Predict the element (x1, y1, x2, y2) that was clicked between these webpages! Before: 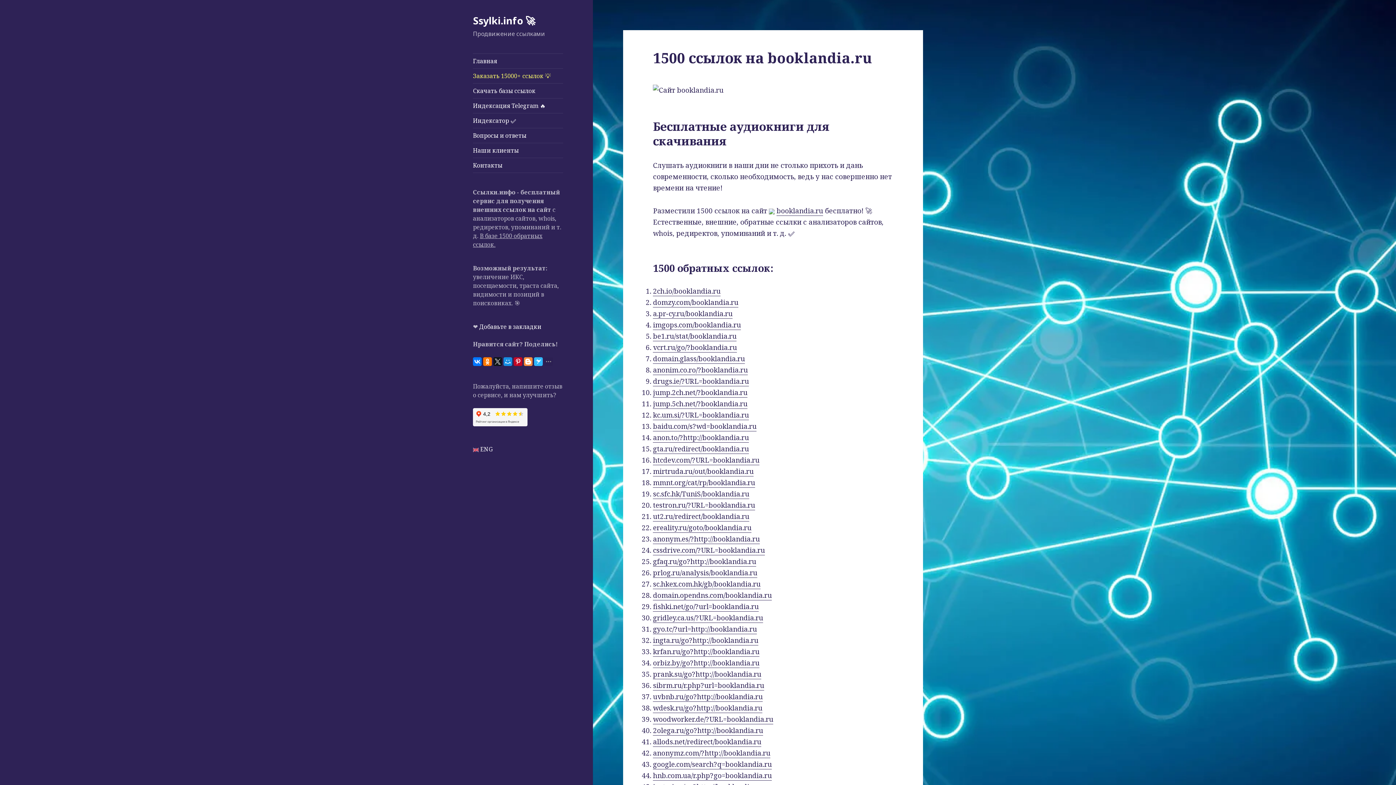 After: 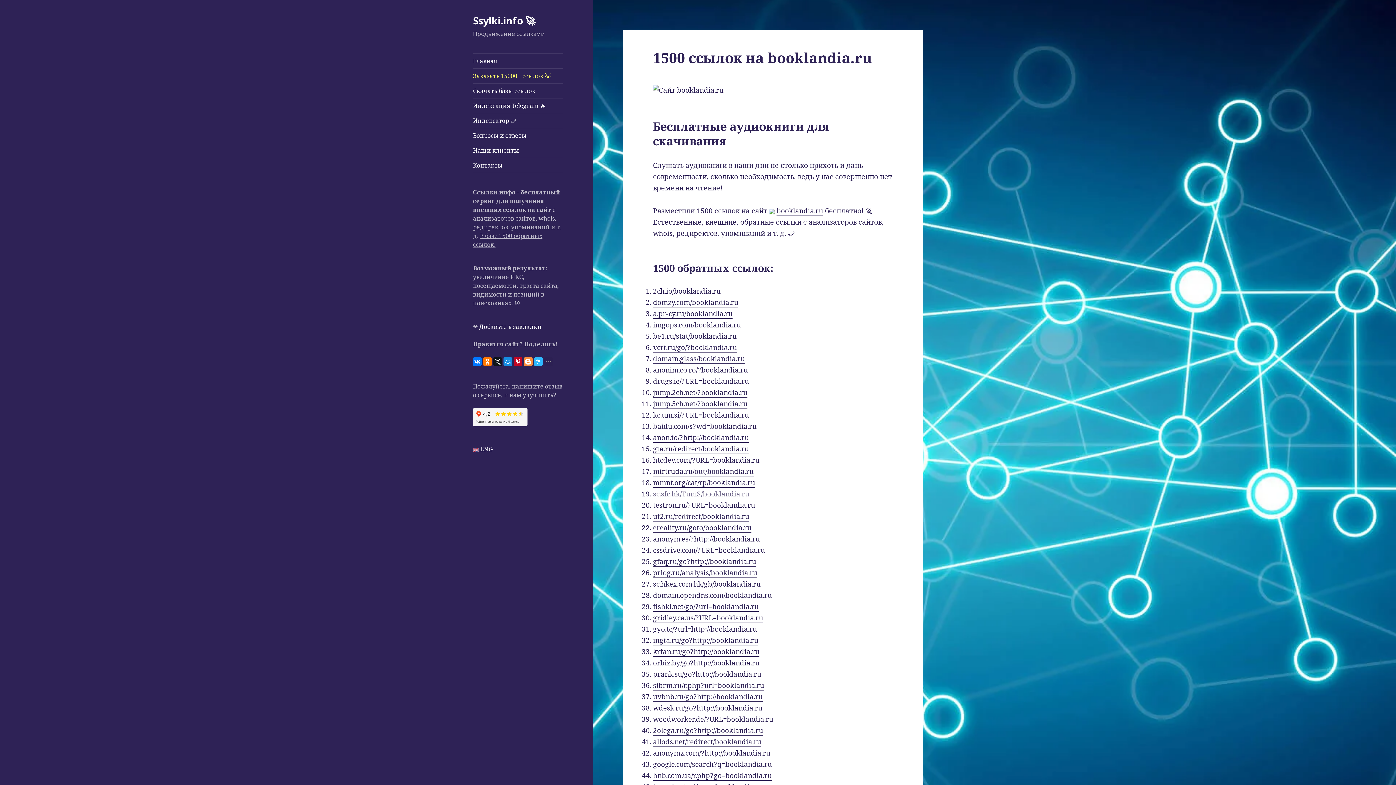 Action: bbox: (653, 489, 749, 499) label: sc.sfc.hk/TuniS/booklandia.ru